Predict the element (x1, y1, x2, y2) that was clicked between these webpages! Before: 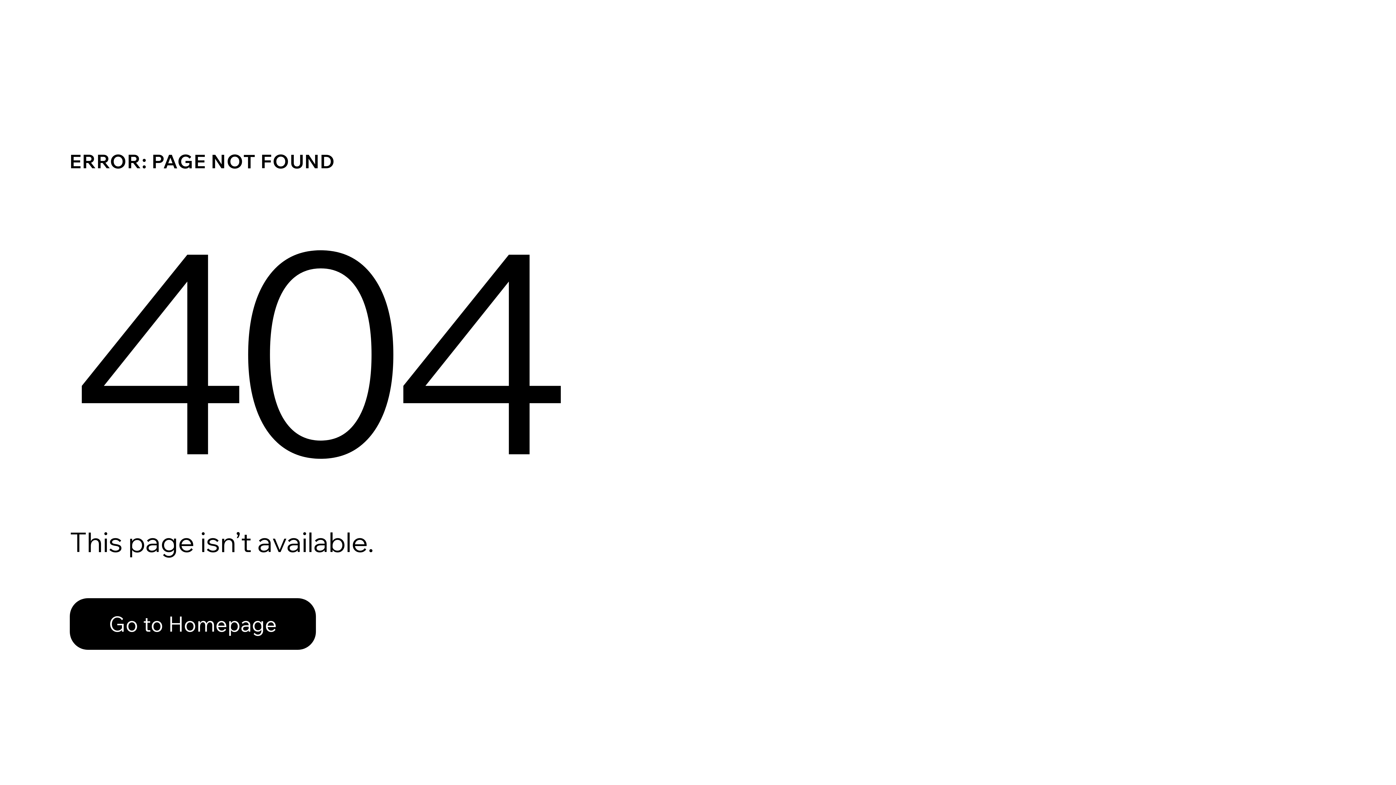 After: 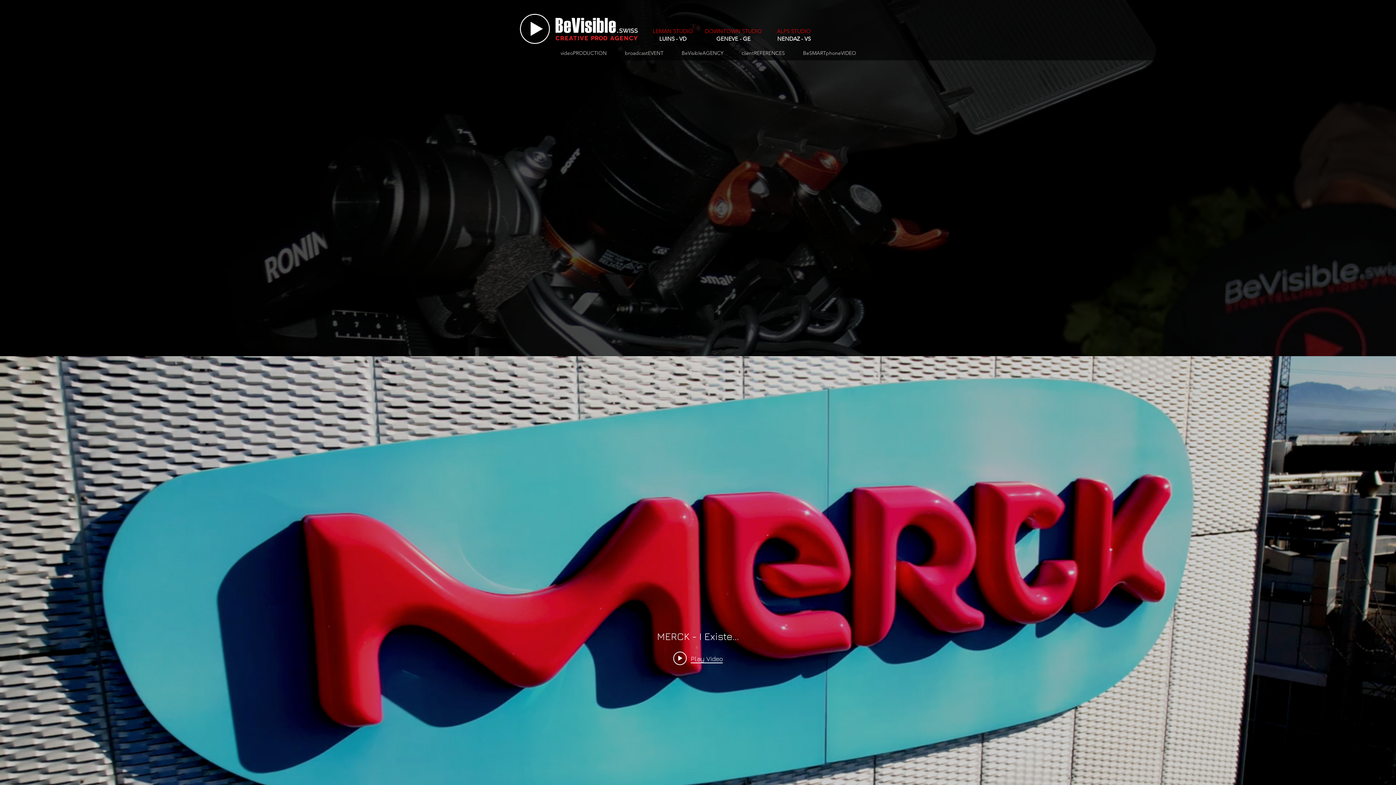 Action: bbox: (69, 582, 768, 659) label: Go to Homepage